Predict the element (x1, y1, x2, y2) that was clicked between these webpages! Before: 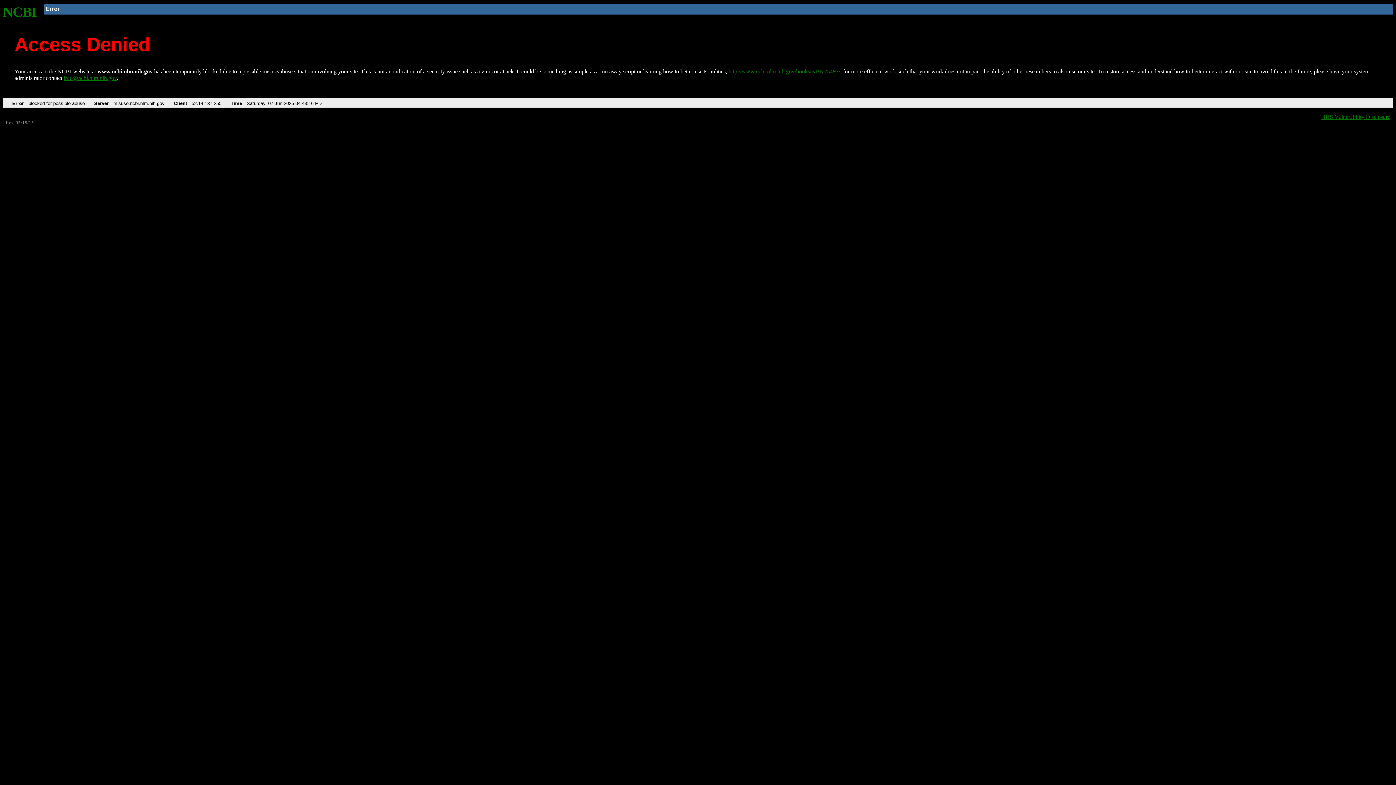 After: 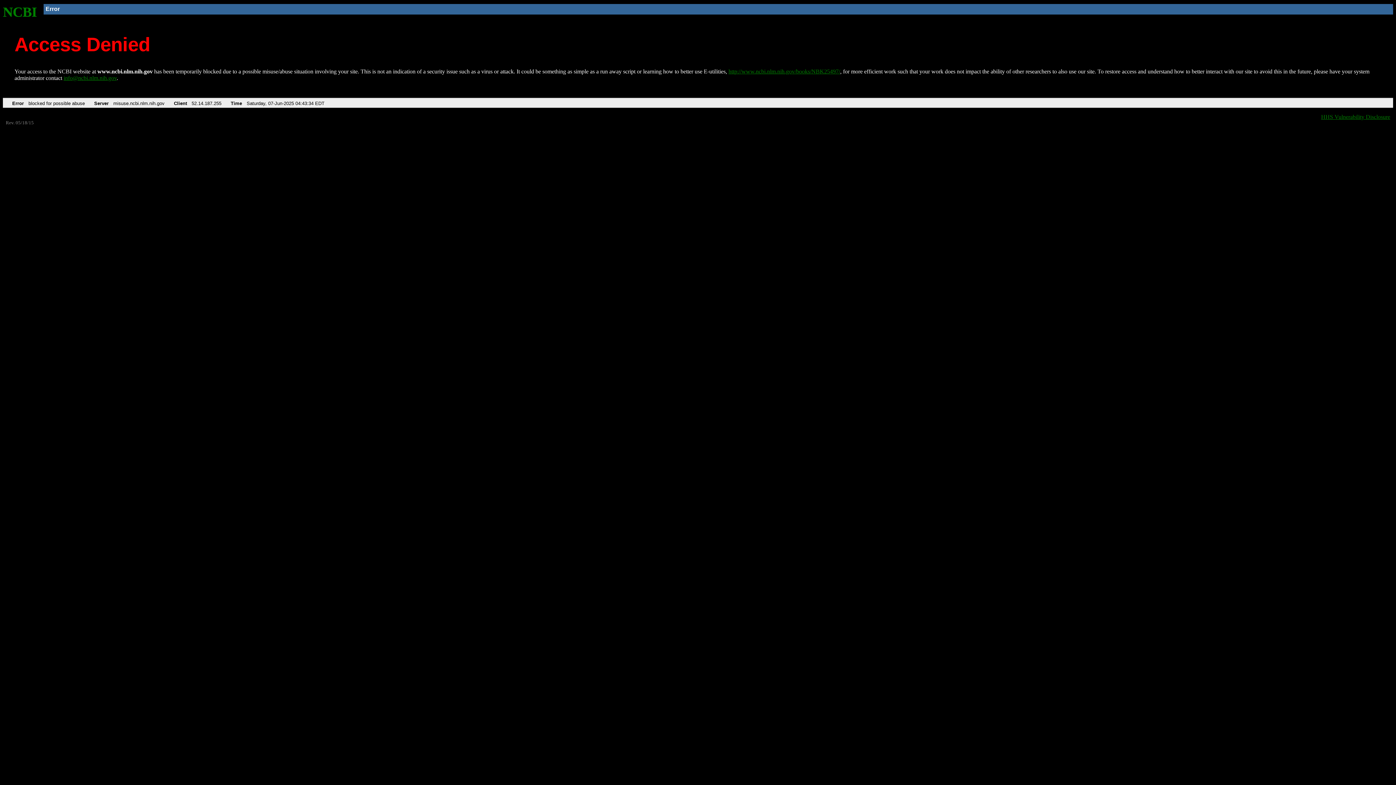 Action: bbox: (728, 68, 840, 74) label: http://www.ncbi.nlm.nih.gov/books/NBK25497/